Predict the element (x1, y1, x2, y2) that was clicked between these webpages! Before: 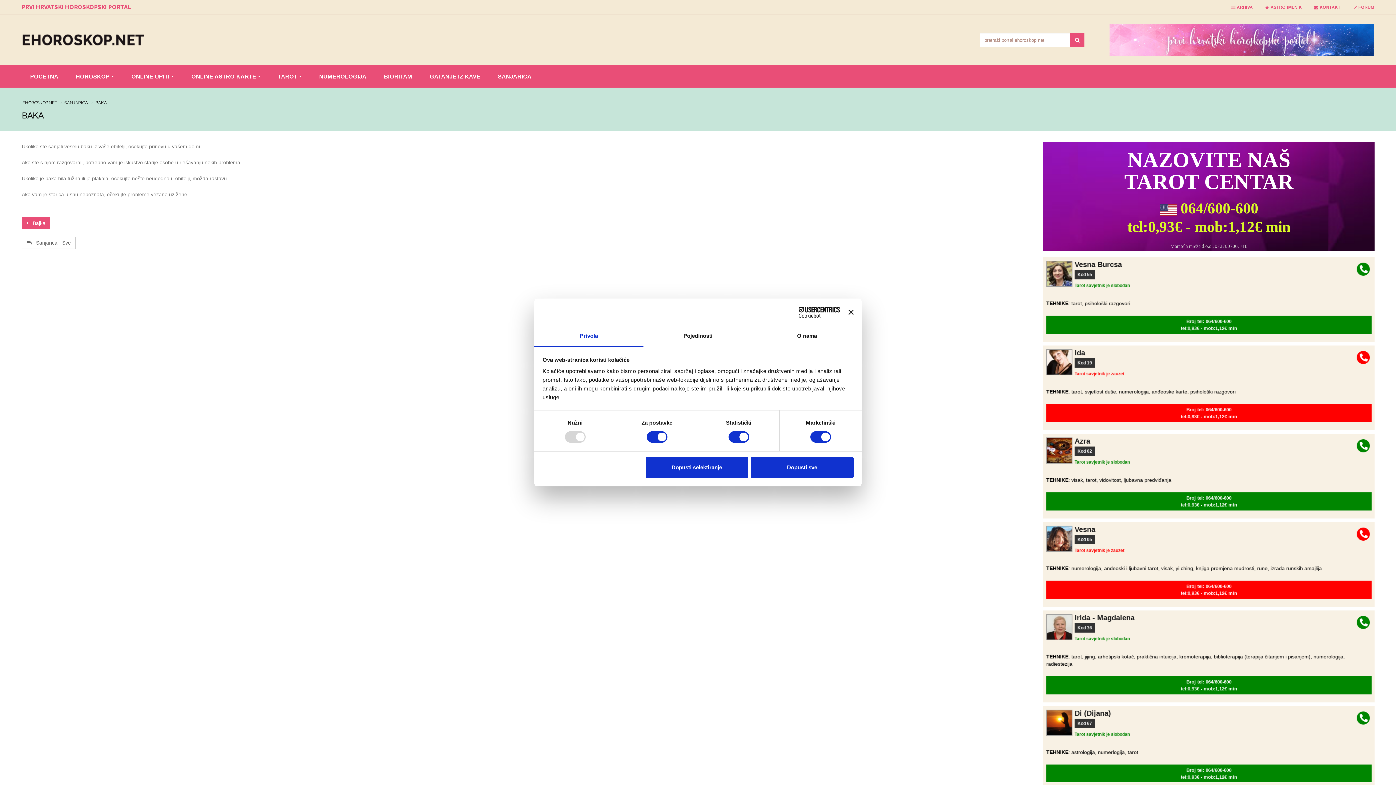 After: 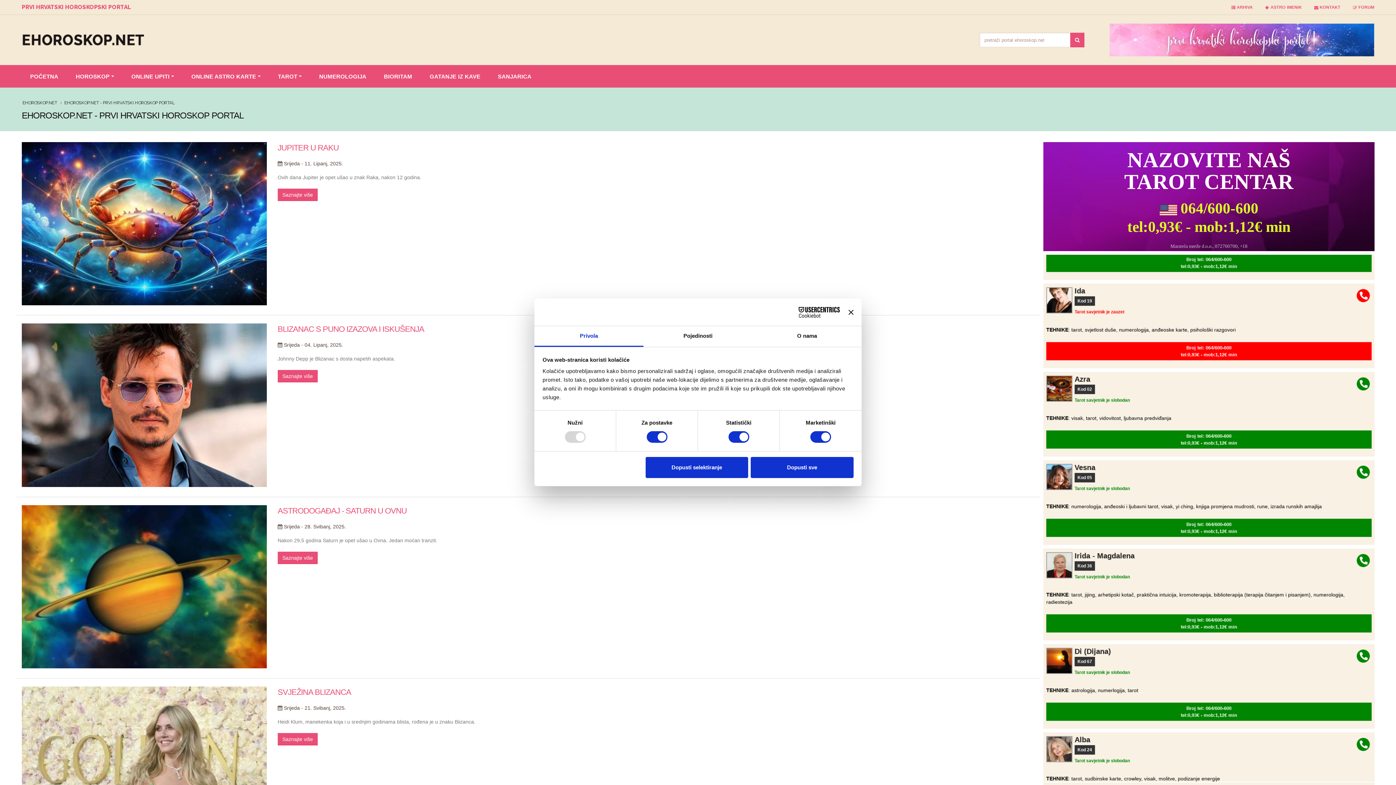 Action: bbox: (1231, 5, 1253, 9) label:  ARHIVA